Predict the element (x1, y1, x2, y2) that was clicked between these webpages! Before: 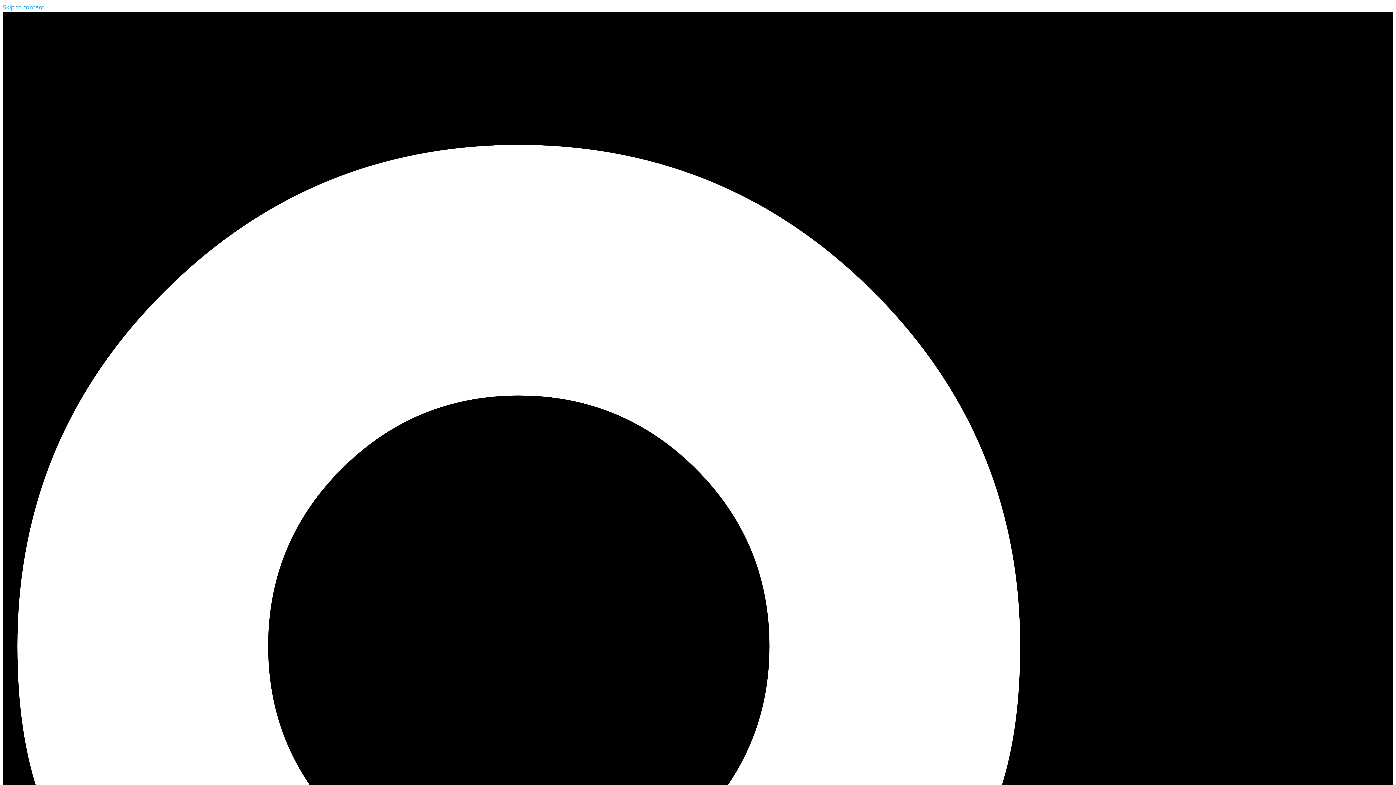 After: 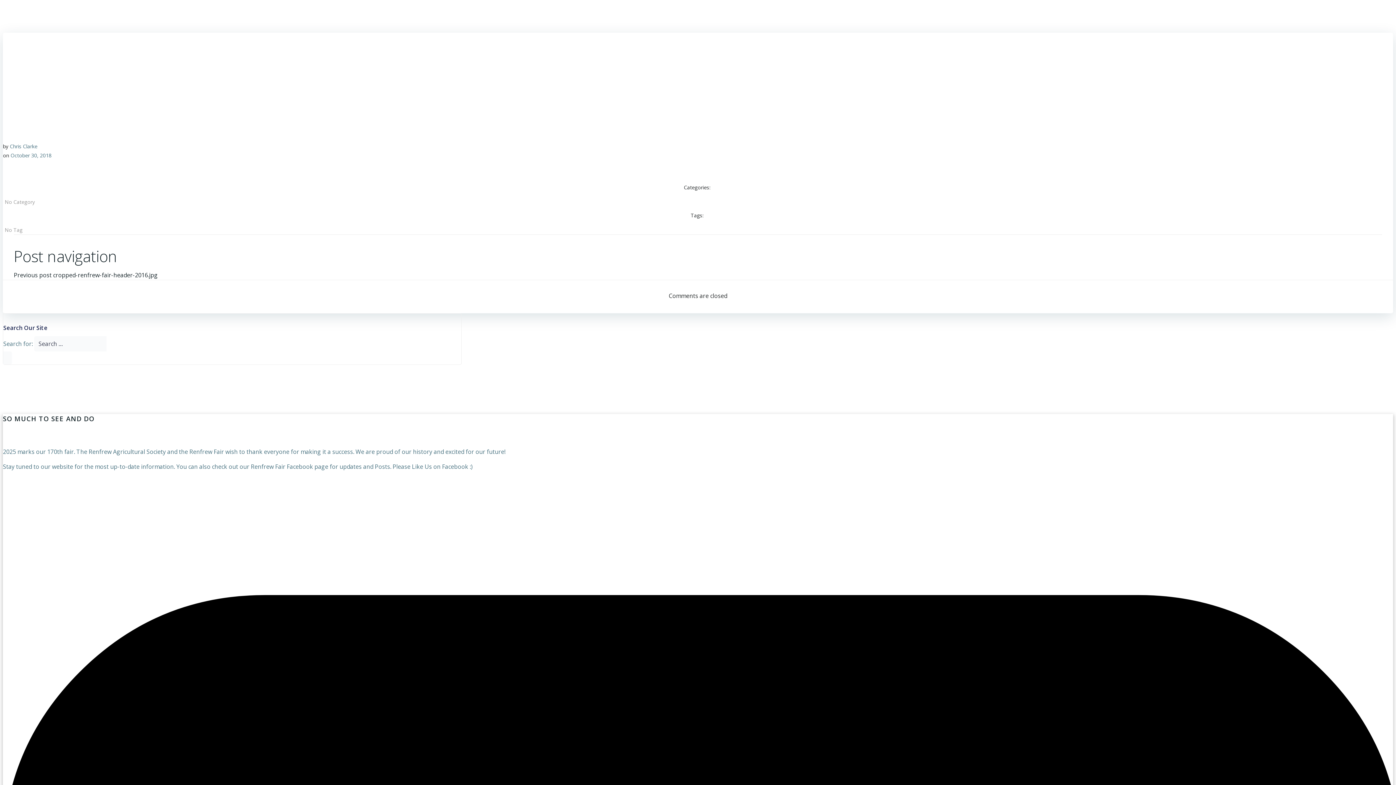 Action: bbox: (2, 3, 44, 11) label: Skip to content